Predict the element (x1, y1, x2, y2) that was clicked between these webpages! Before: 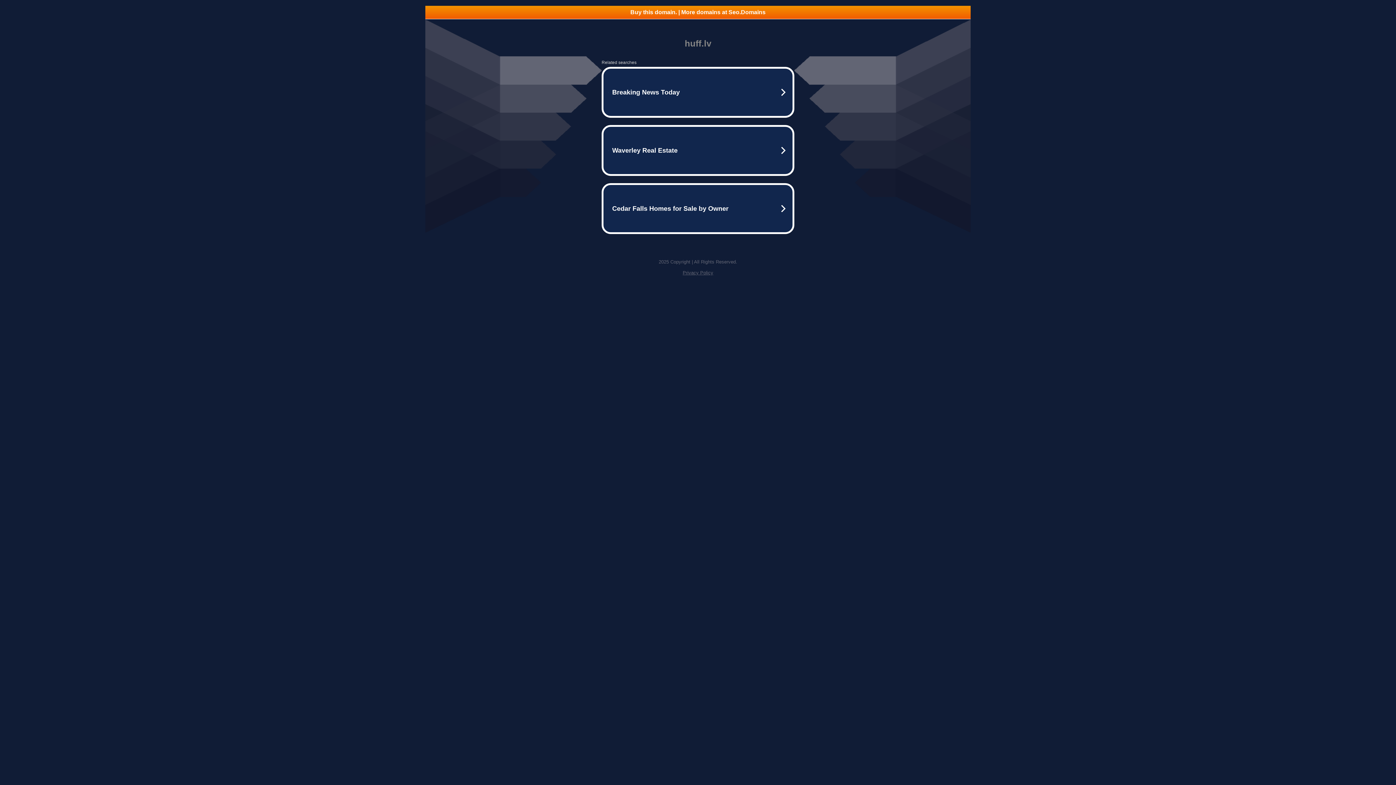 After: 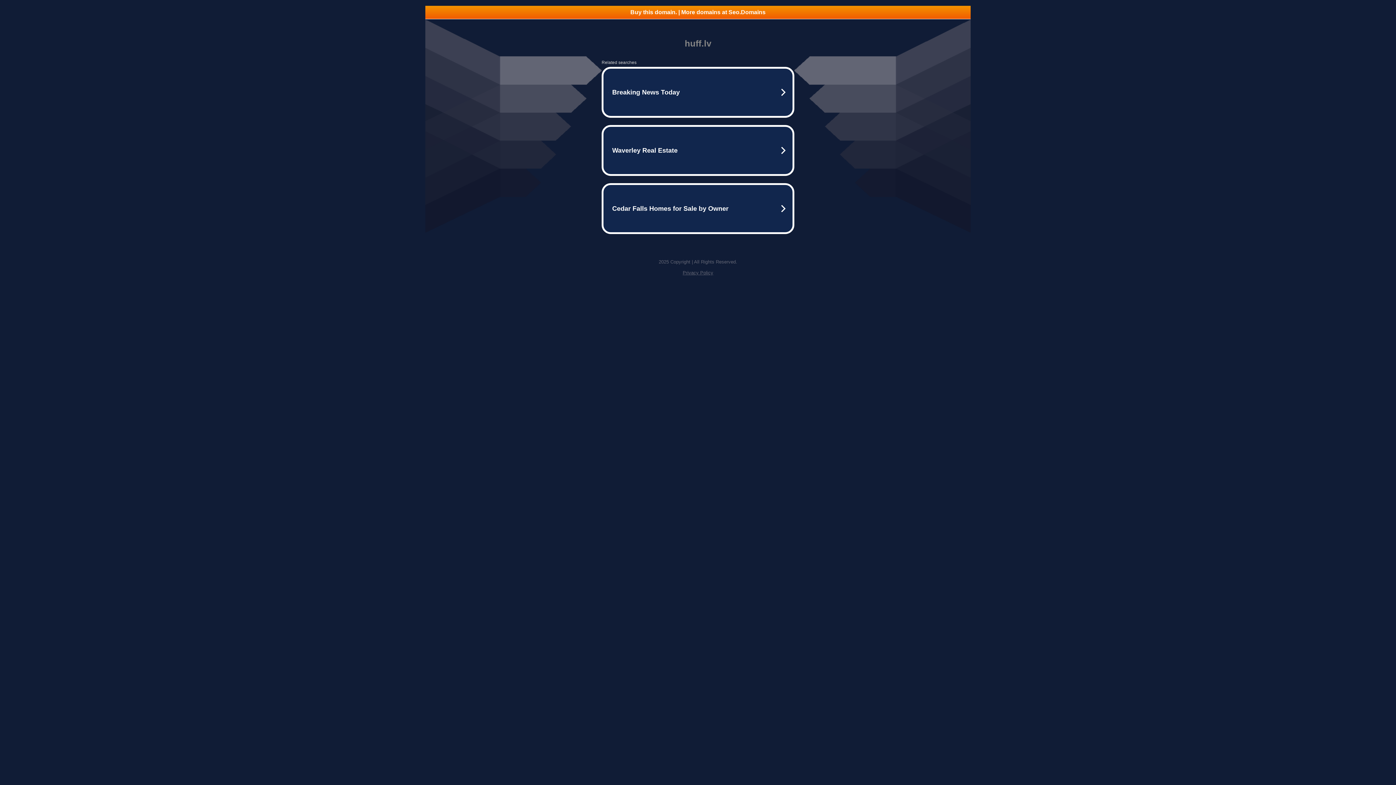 Action: bbox: (425, 5, 970, 18) label: Buy this domain. | More domains at Seo.Domains